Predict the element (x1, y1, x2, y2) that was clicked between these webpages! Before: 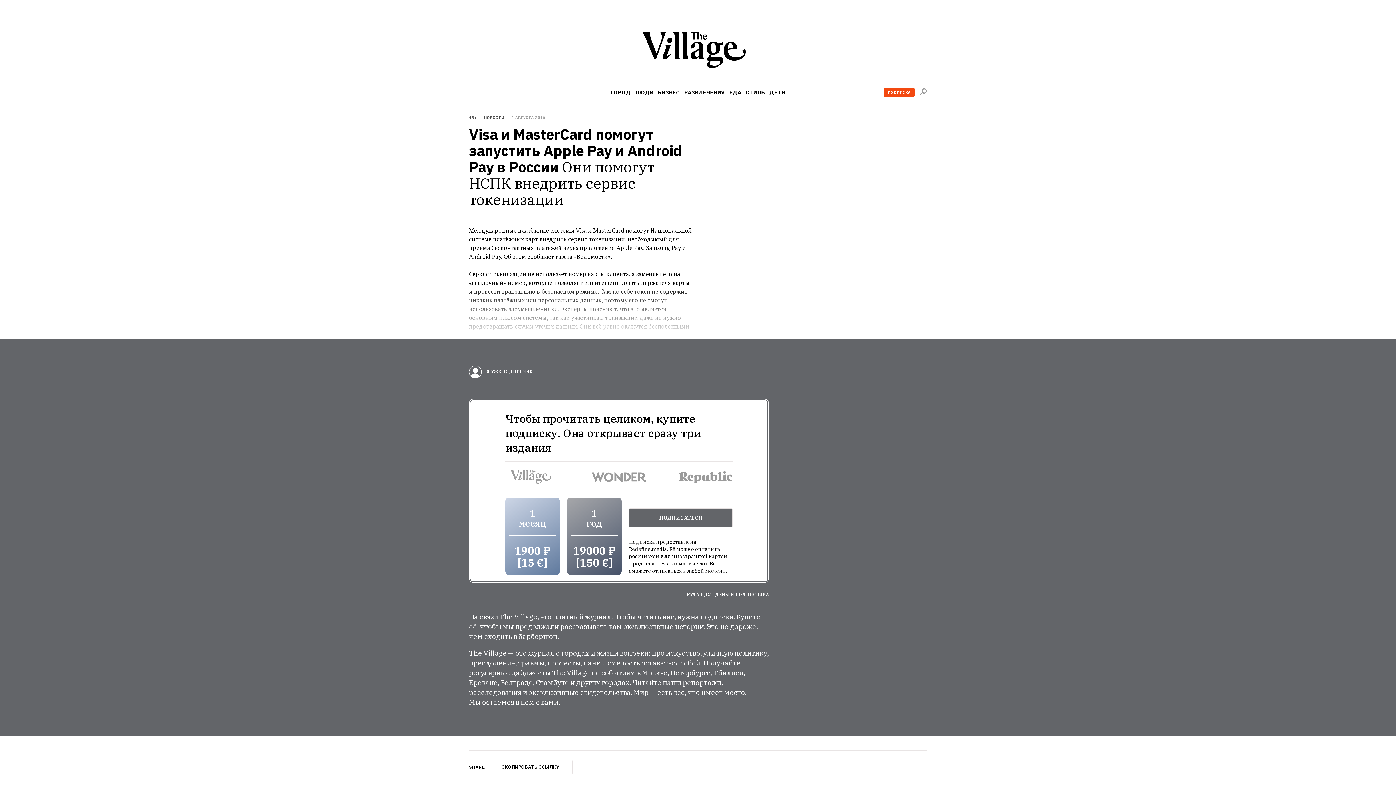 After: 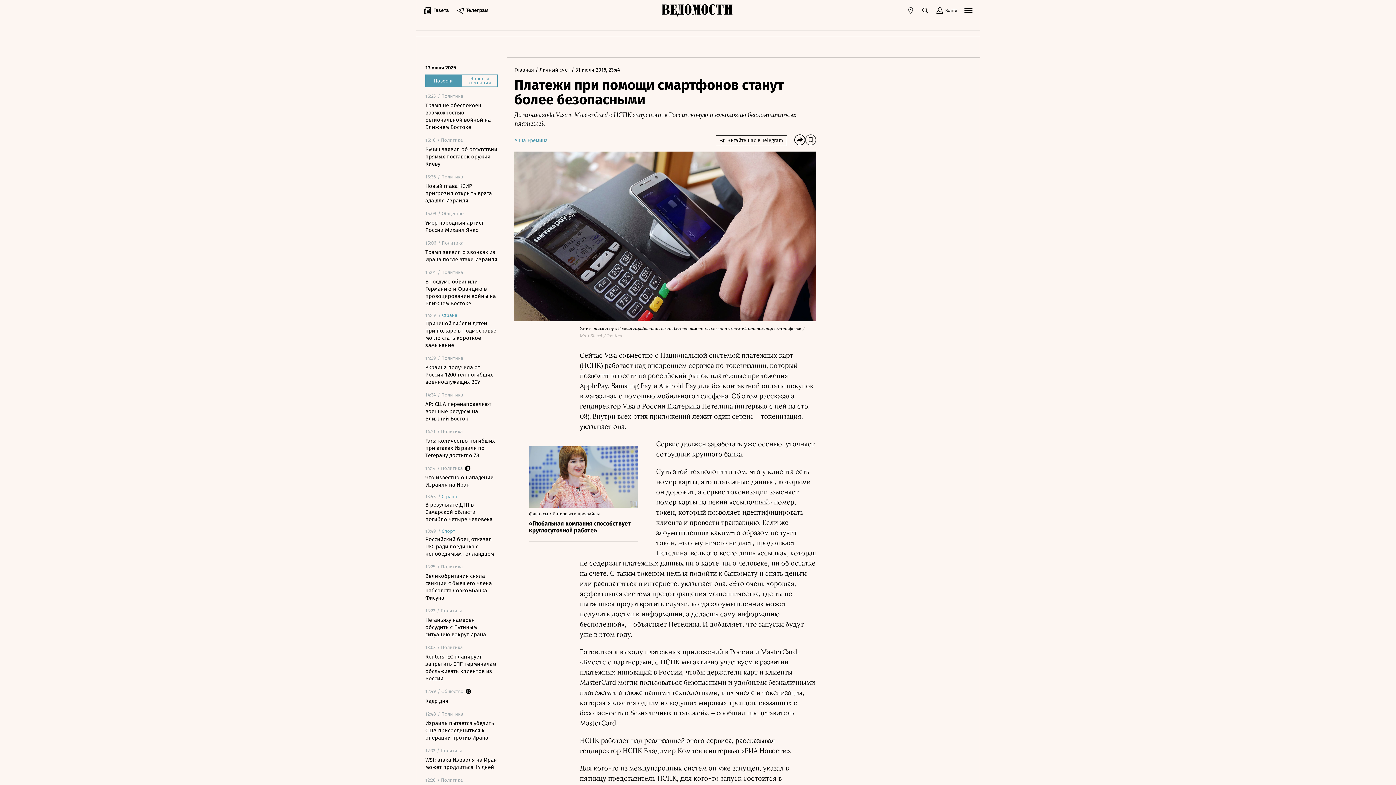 Action: bbox: (527, 252, 554, 260) label: сообщает